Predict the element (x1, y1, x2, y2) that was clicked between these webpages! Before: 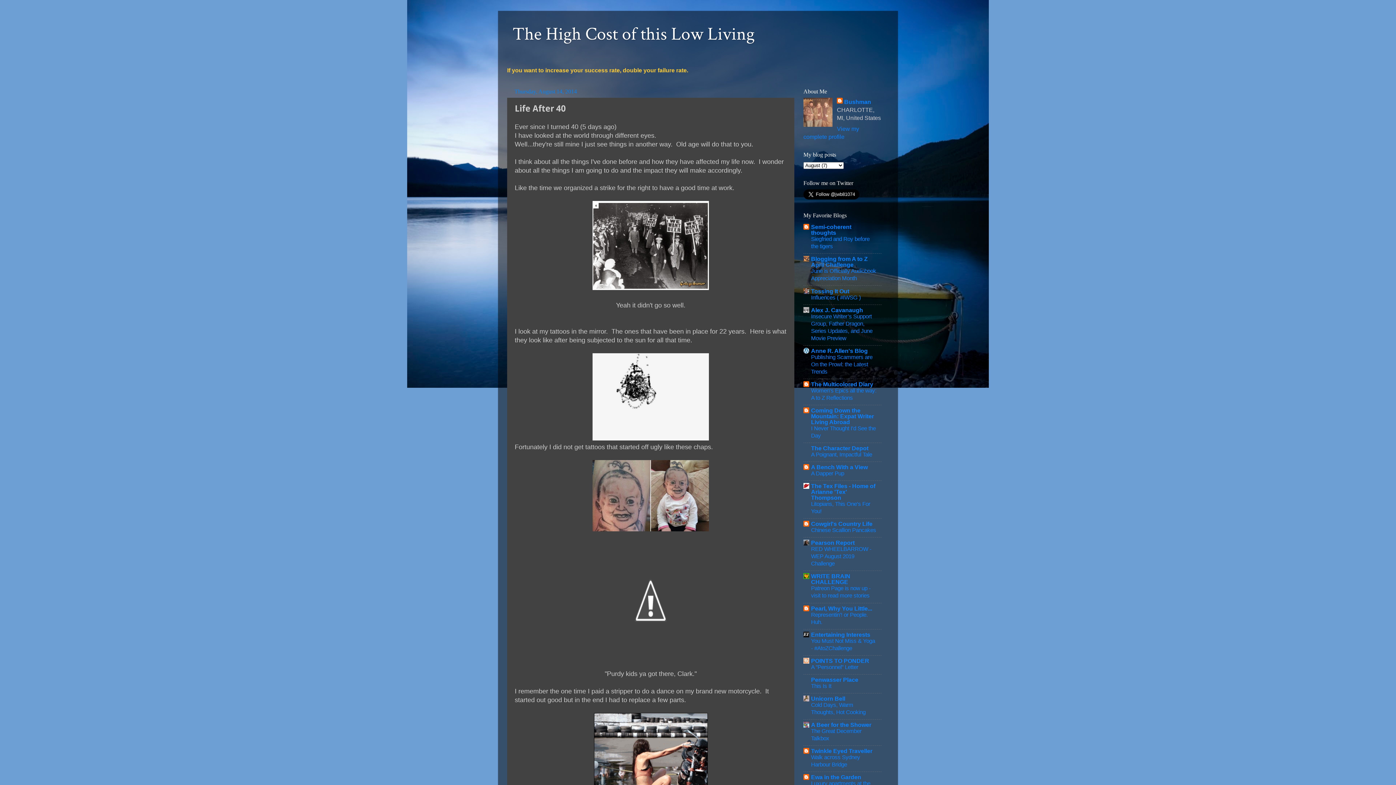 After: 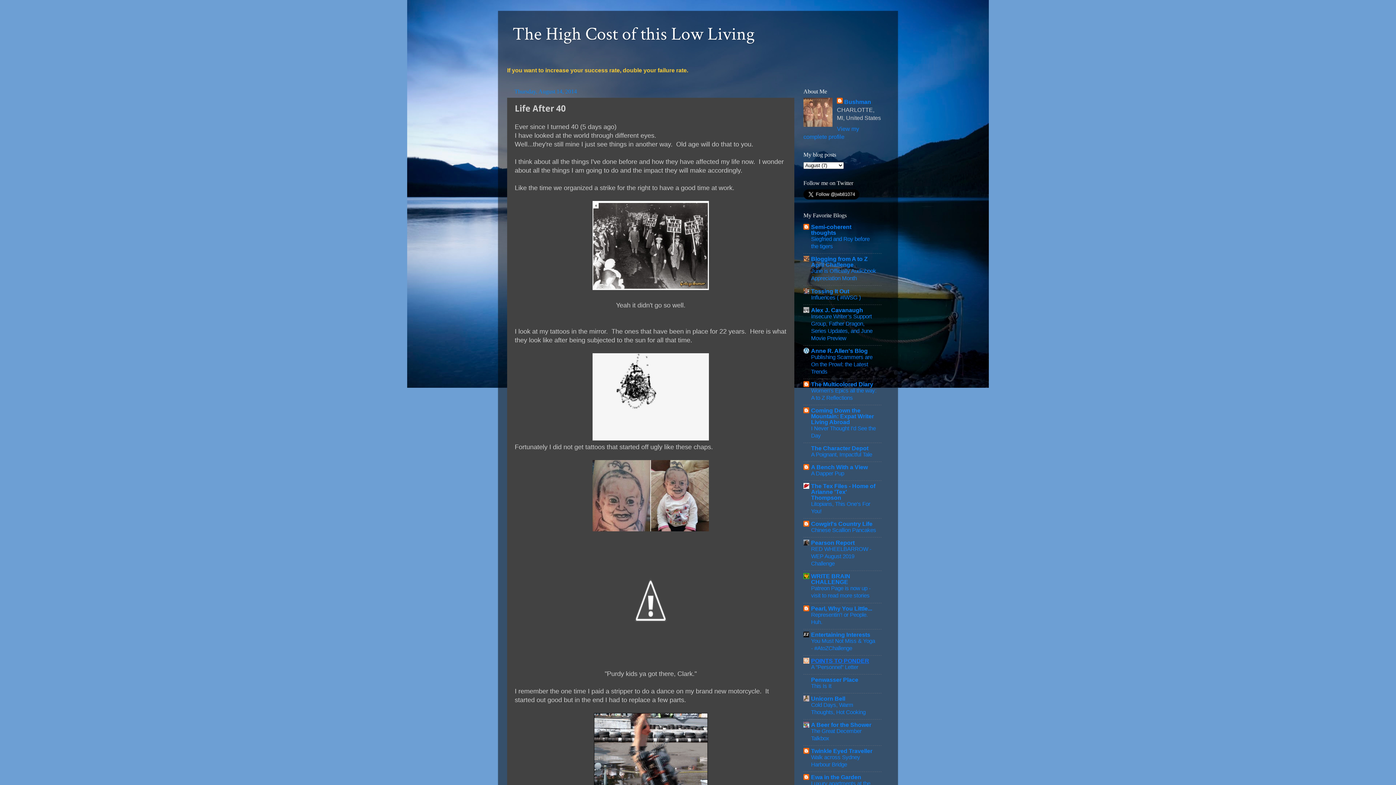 Action: bbox: (811, 657, 869, 664) label: POINTS TO PONDER